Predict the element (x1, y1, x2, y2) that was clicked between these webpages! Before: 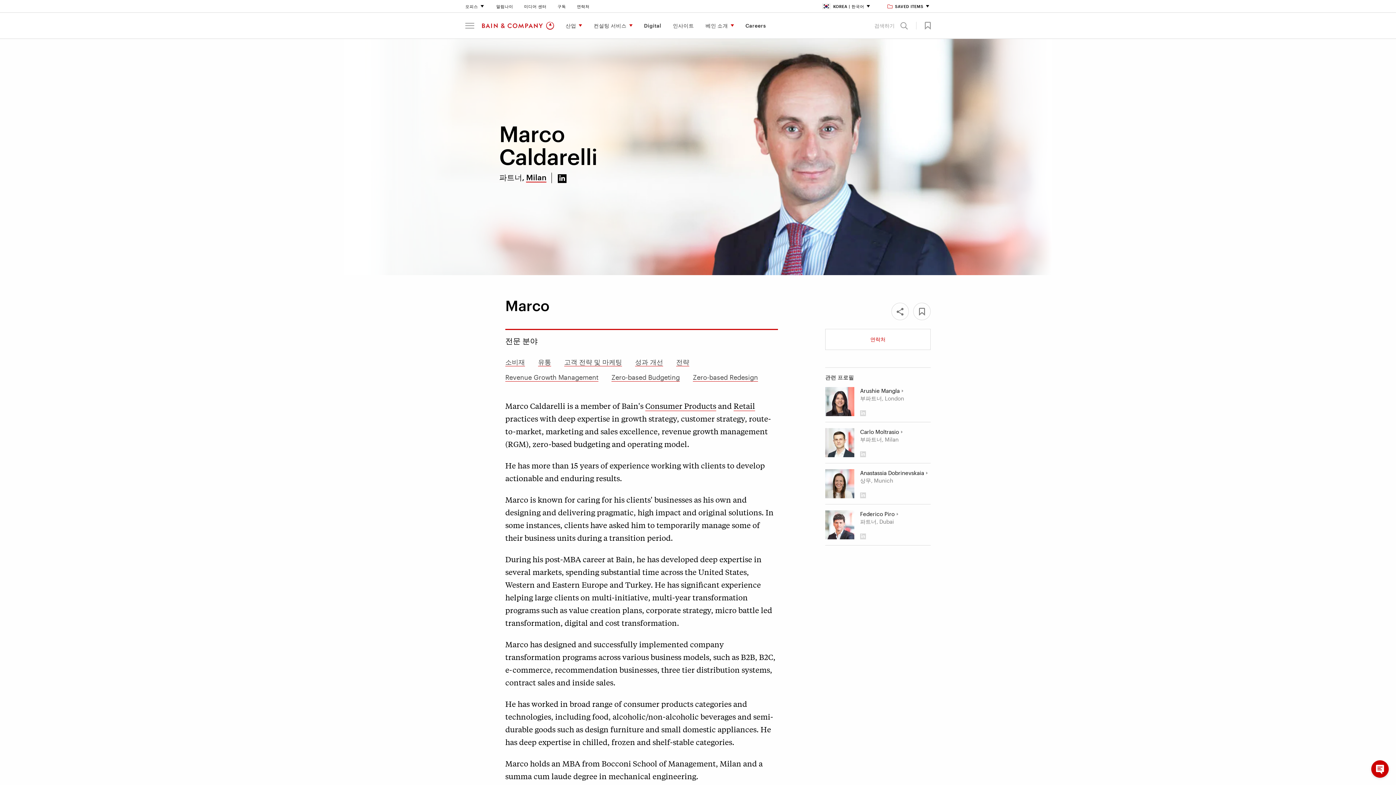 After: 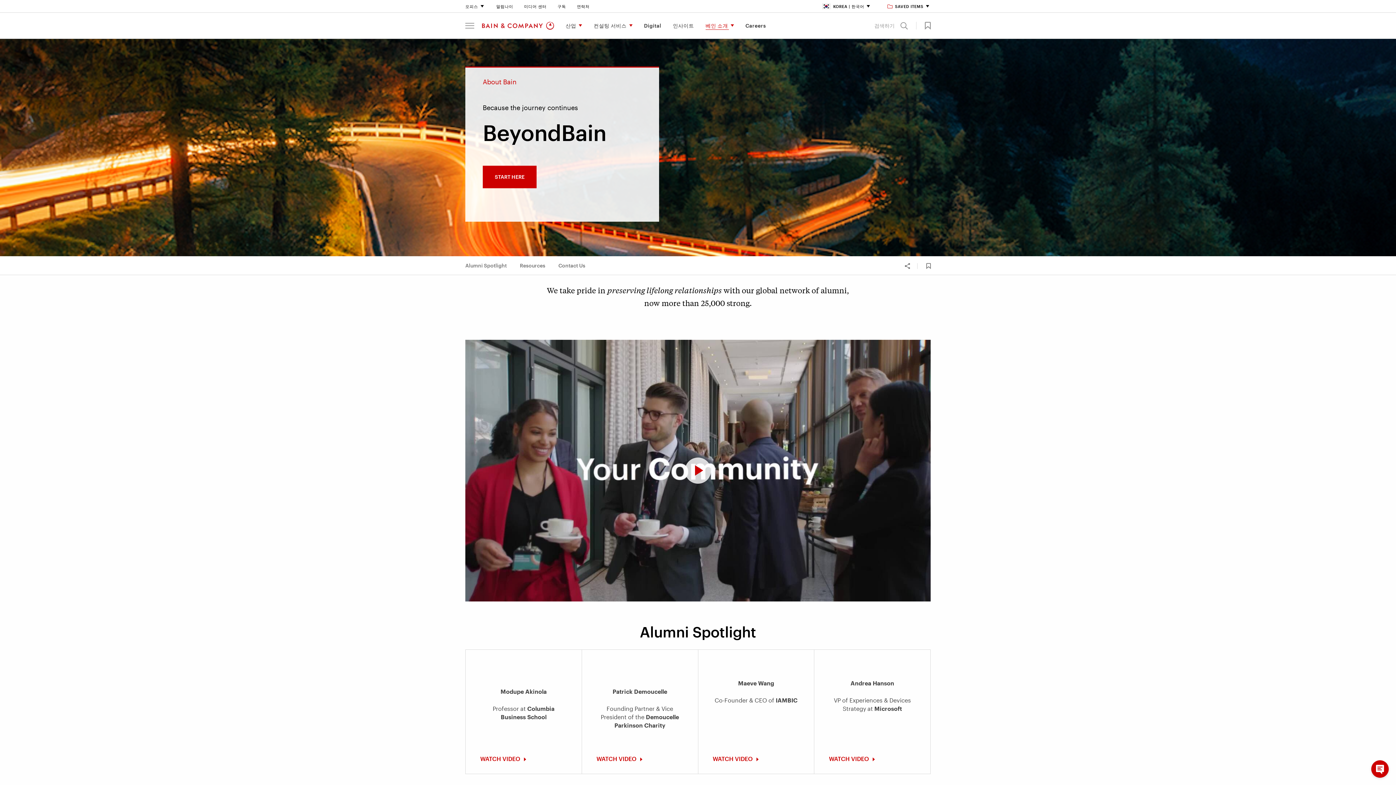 Action: bbox: (496, 4, 513, 8) label: 얼럼나이